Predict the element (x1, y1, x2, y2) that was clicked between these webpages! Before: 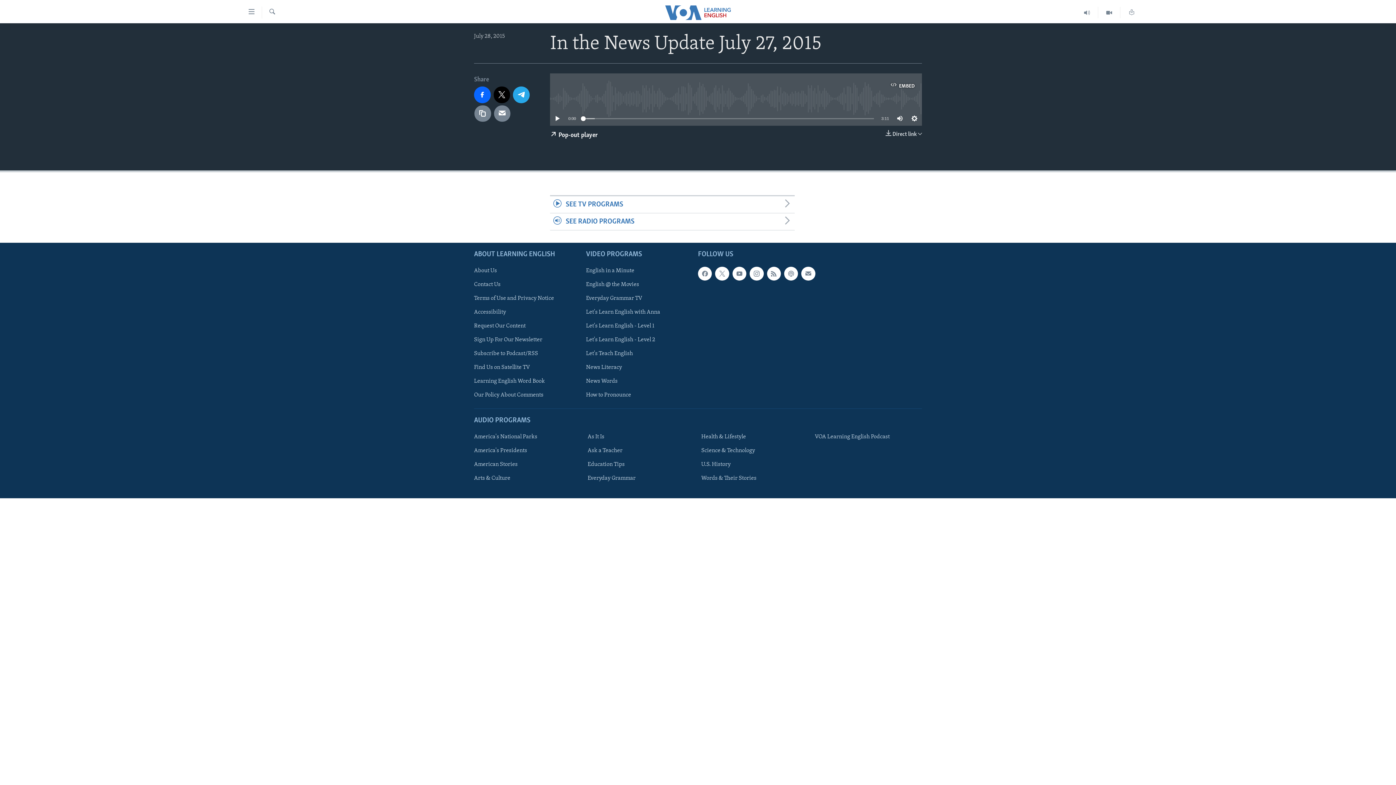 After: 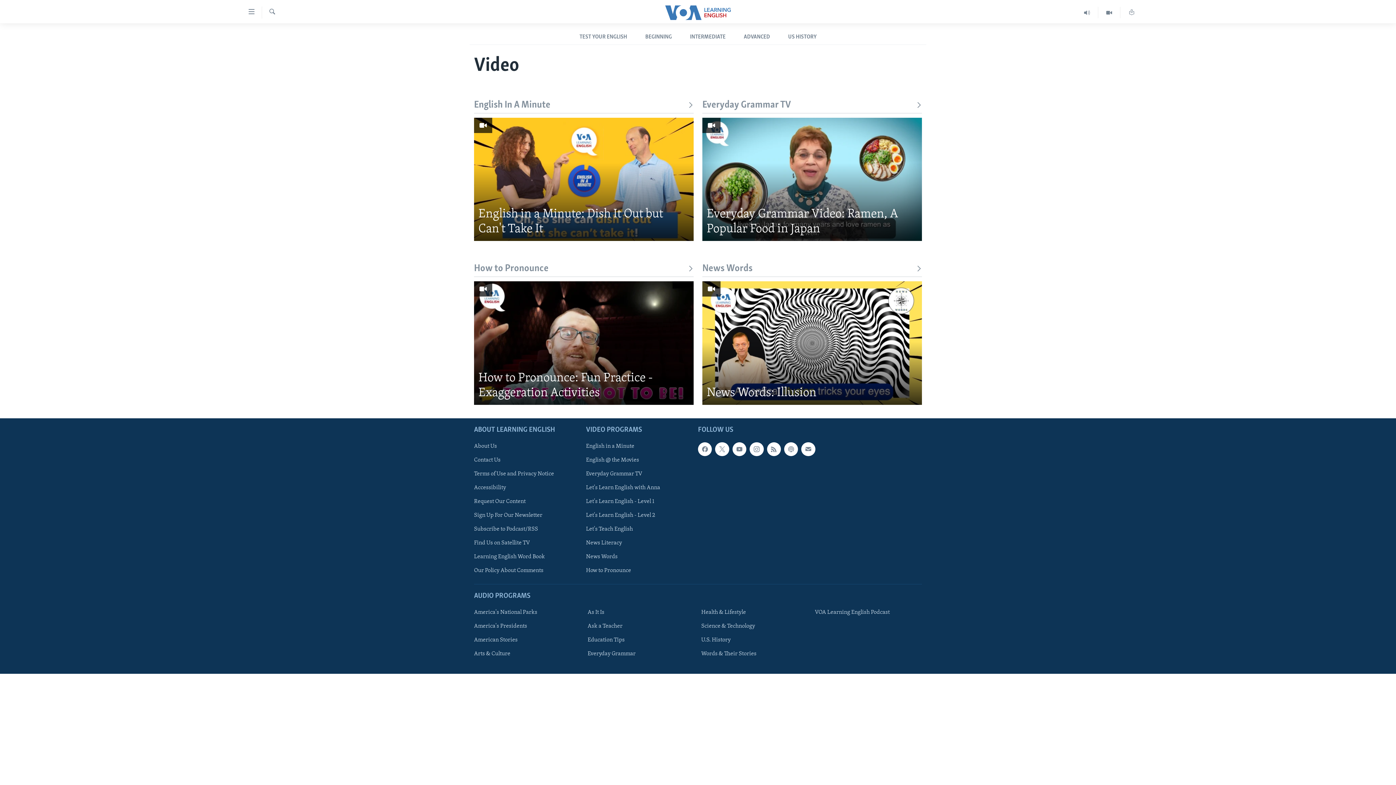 Action: bbox: (1098, 6, 1120, 18)